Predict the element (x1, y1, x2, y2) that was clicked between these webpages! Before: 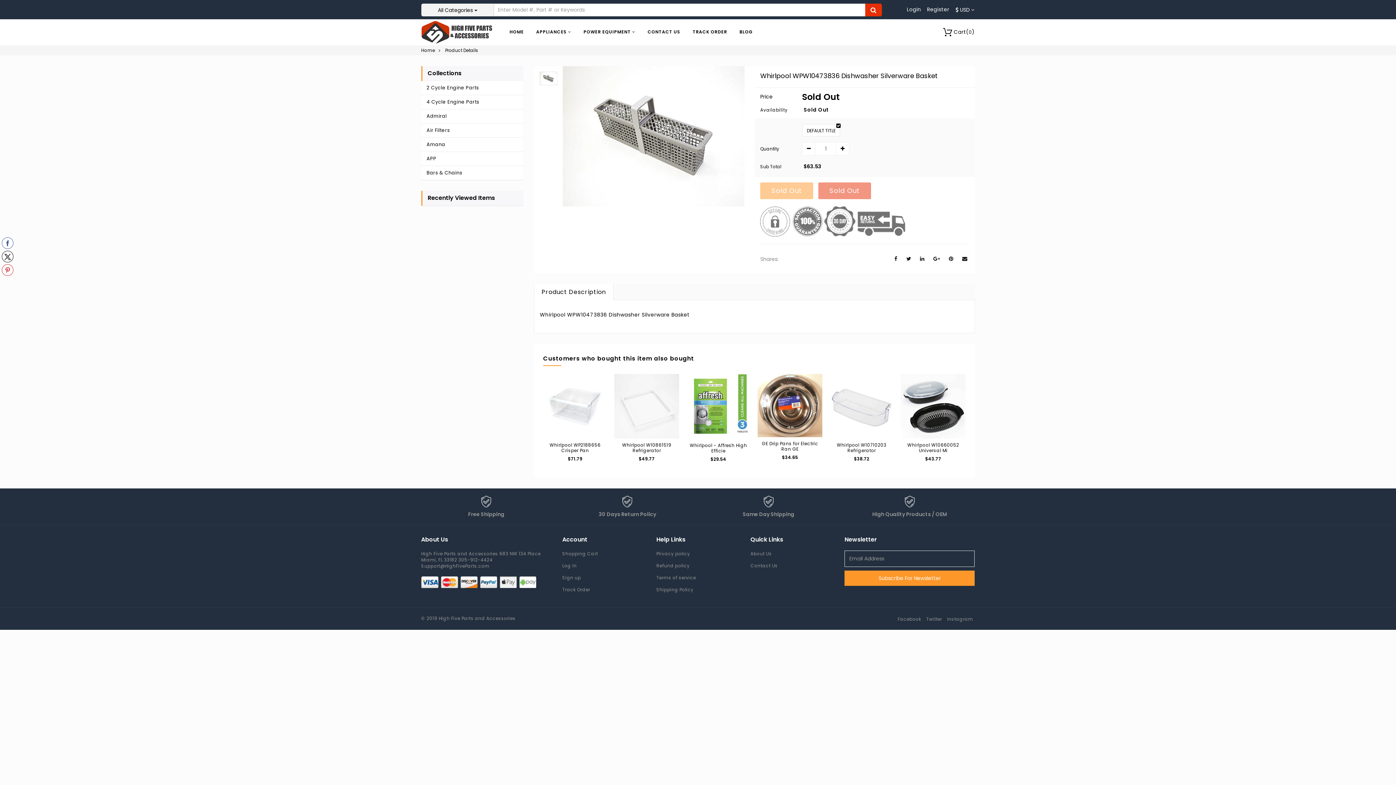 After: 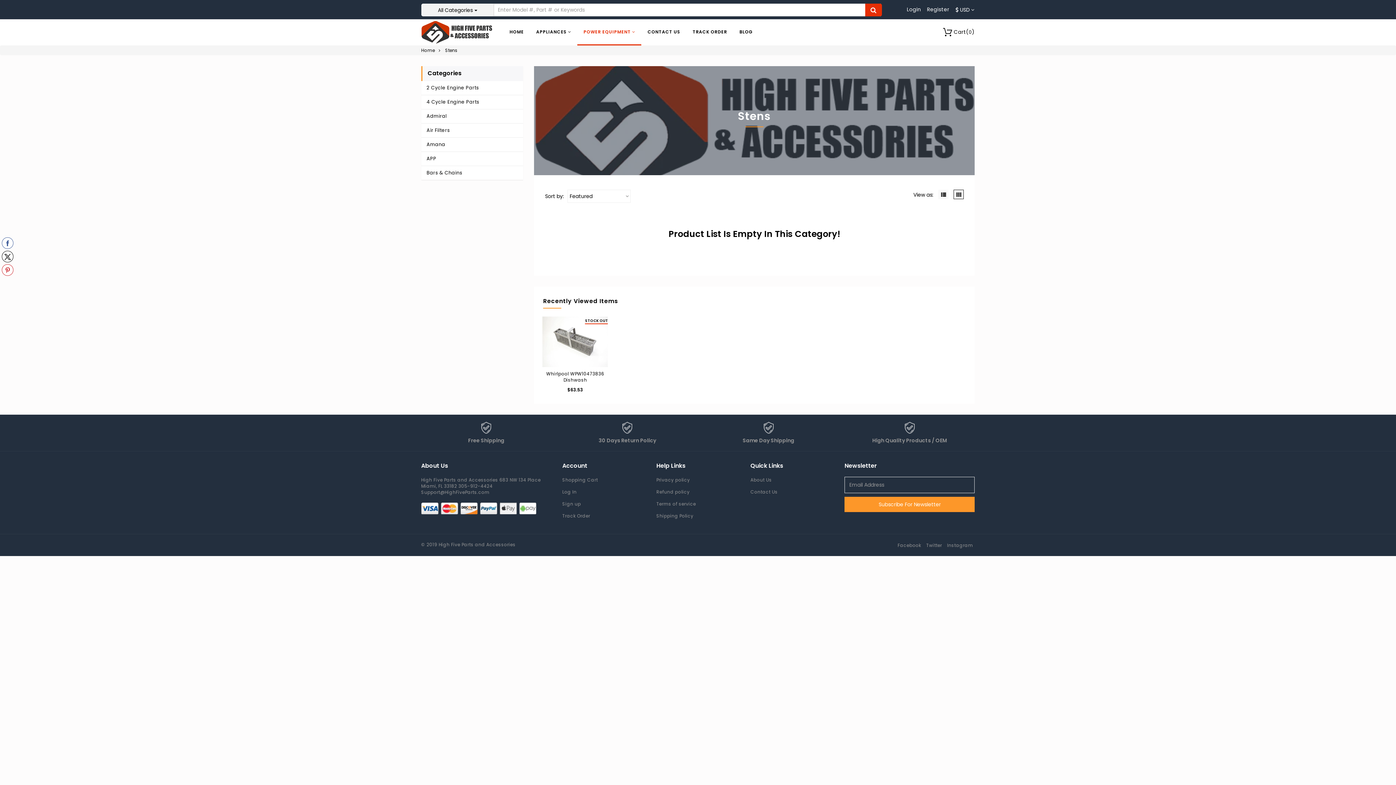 Action: label: POWER EQUIPMENT  bbox: (583, 19, 635, 44)